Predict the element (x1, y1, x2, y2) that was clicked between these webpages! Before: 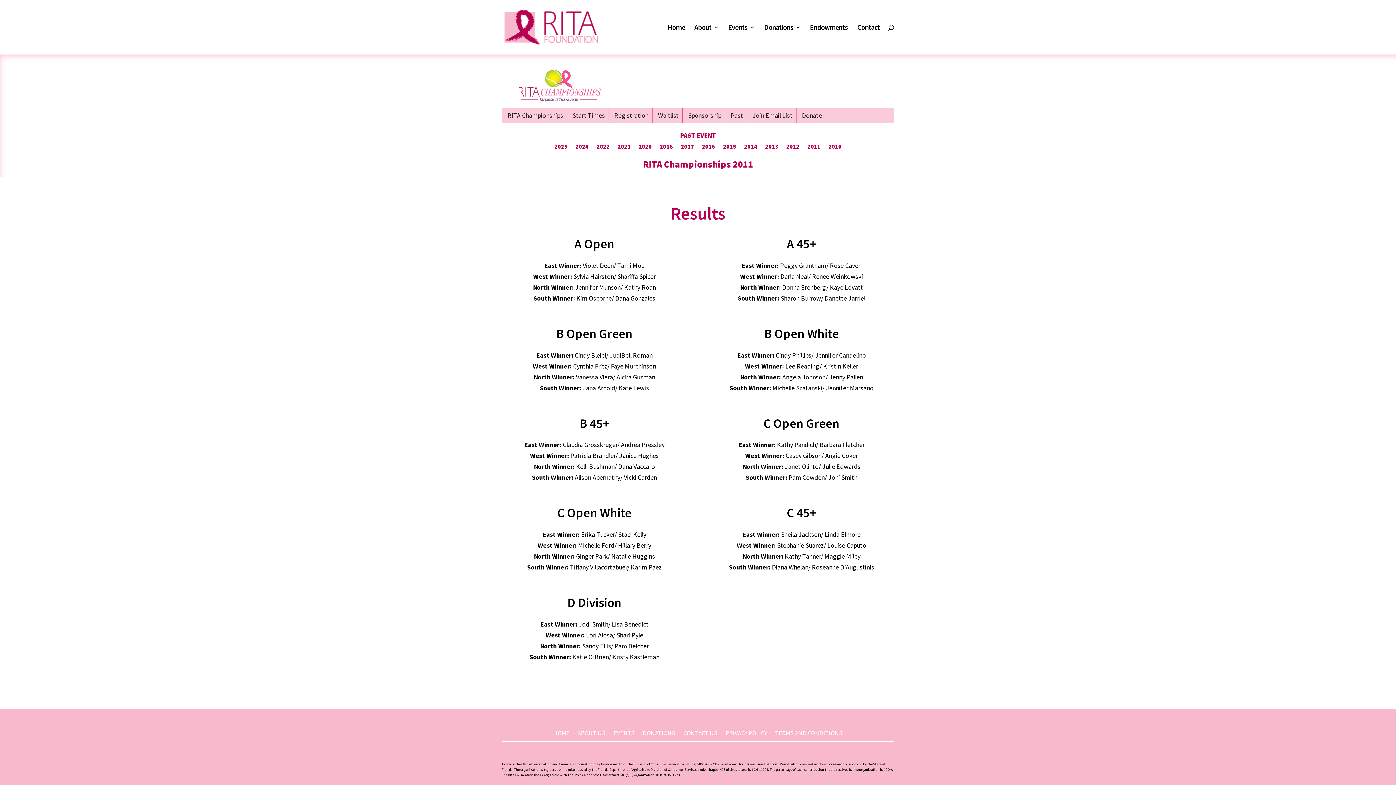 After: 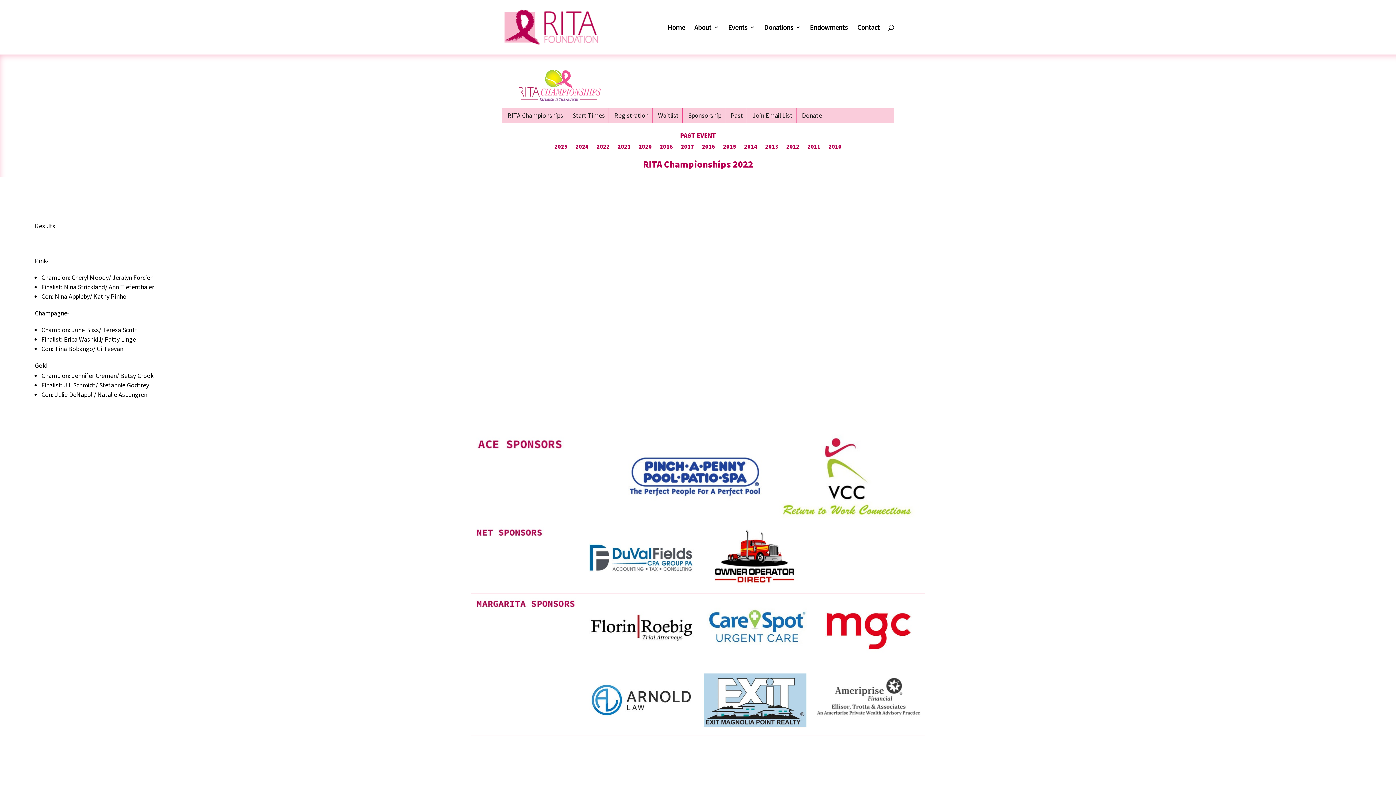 Action: bbox: (596, 144, 609, 152) label: 2022